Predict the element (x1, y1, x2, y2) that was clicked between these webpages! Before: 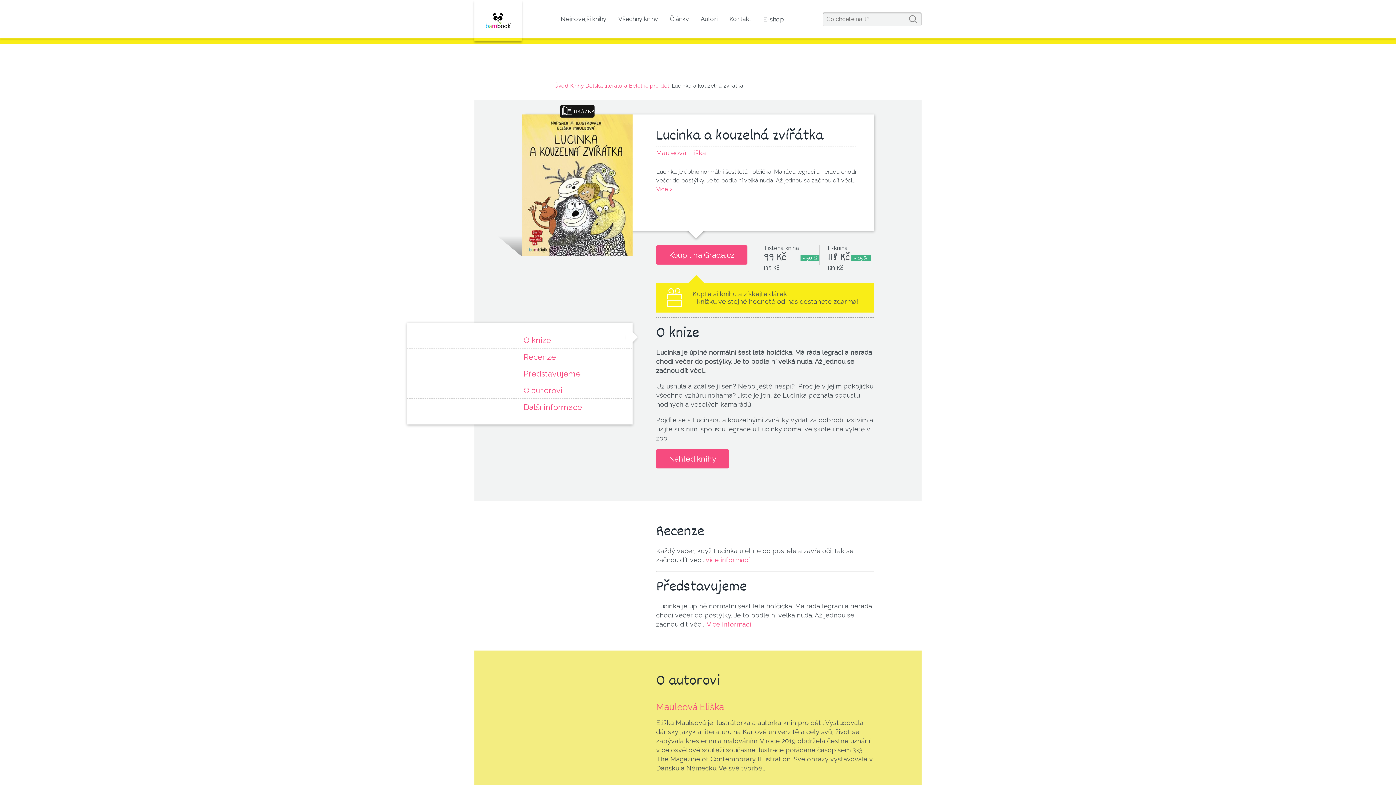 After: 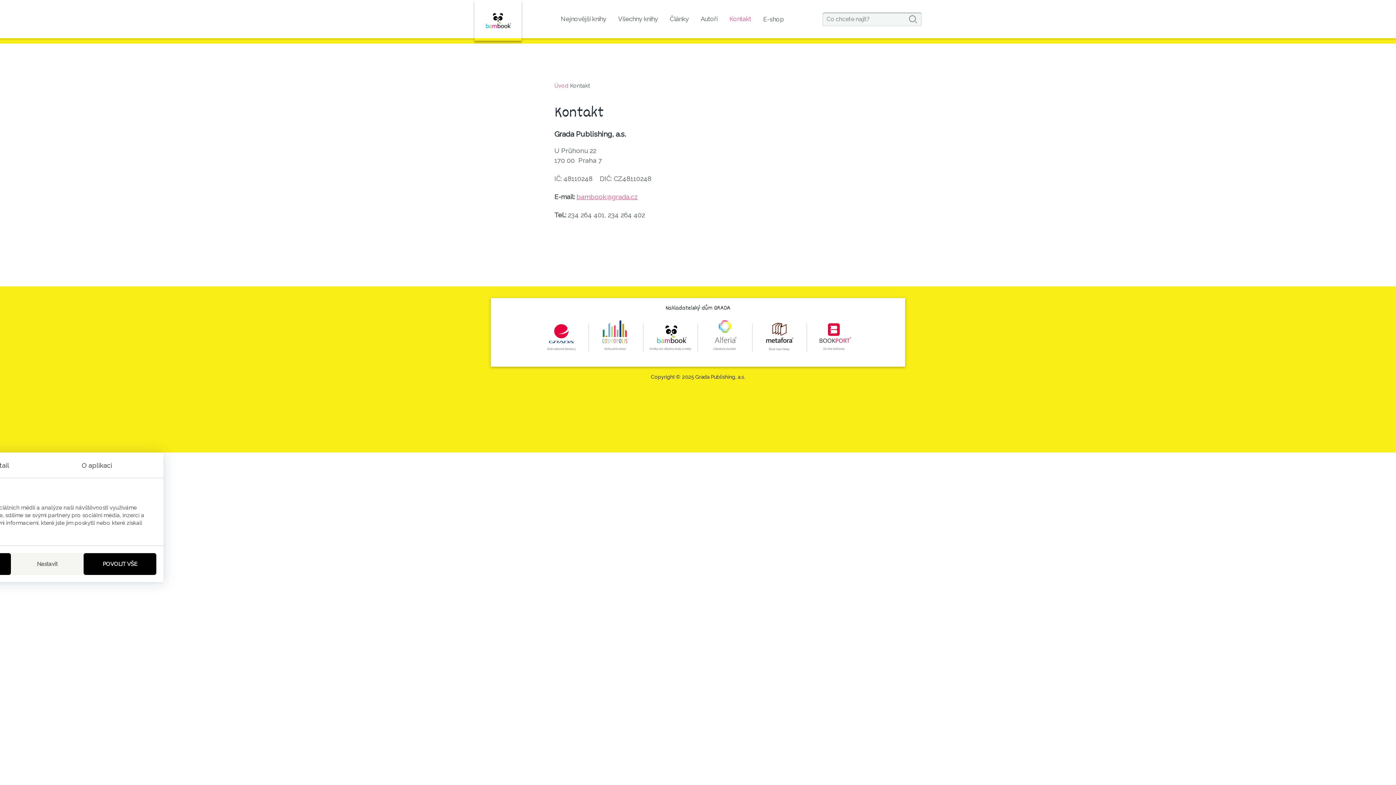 Action: bbox: (729, 14, 751, 23) label: Kontakt